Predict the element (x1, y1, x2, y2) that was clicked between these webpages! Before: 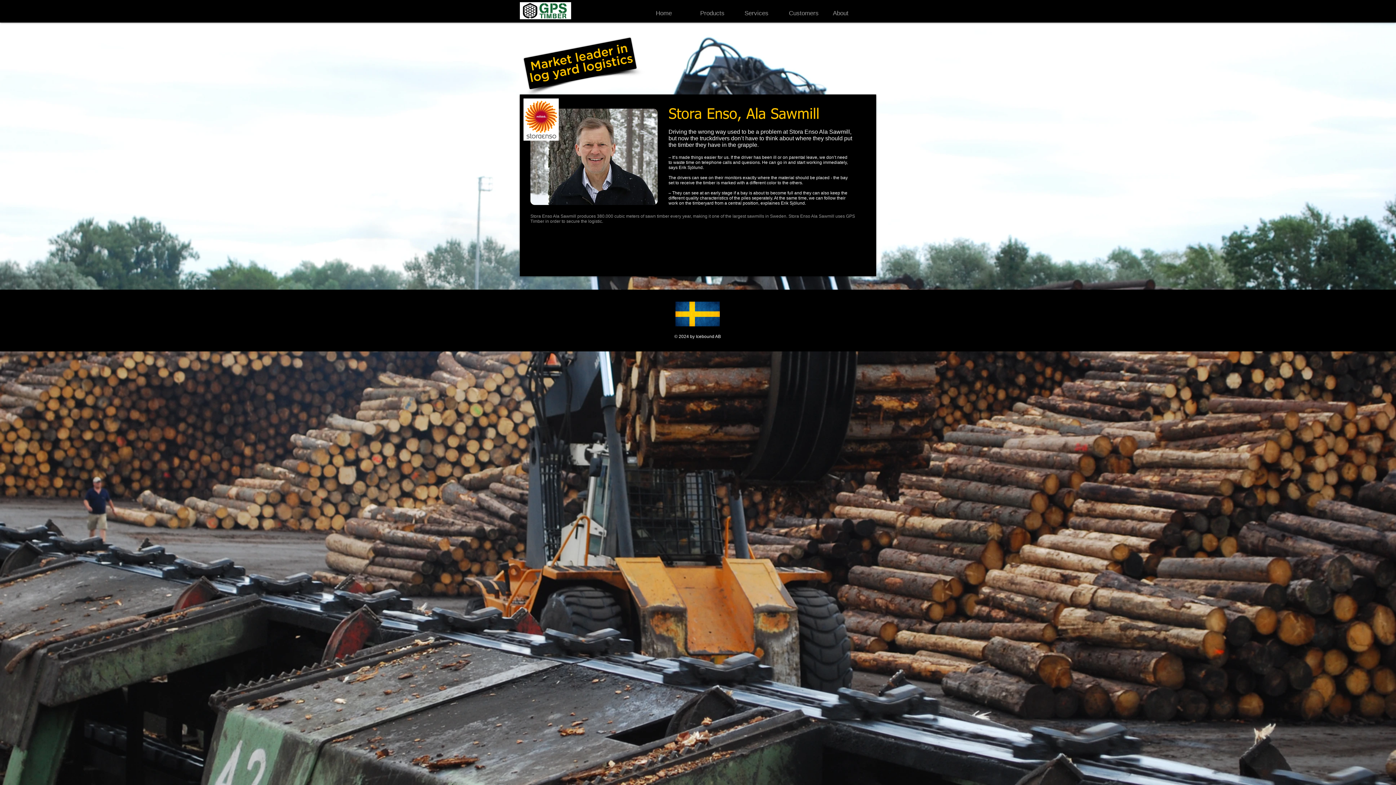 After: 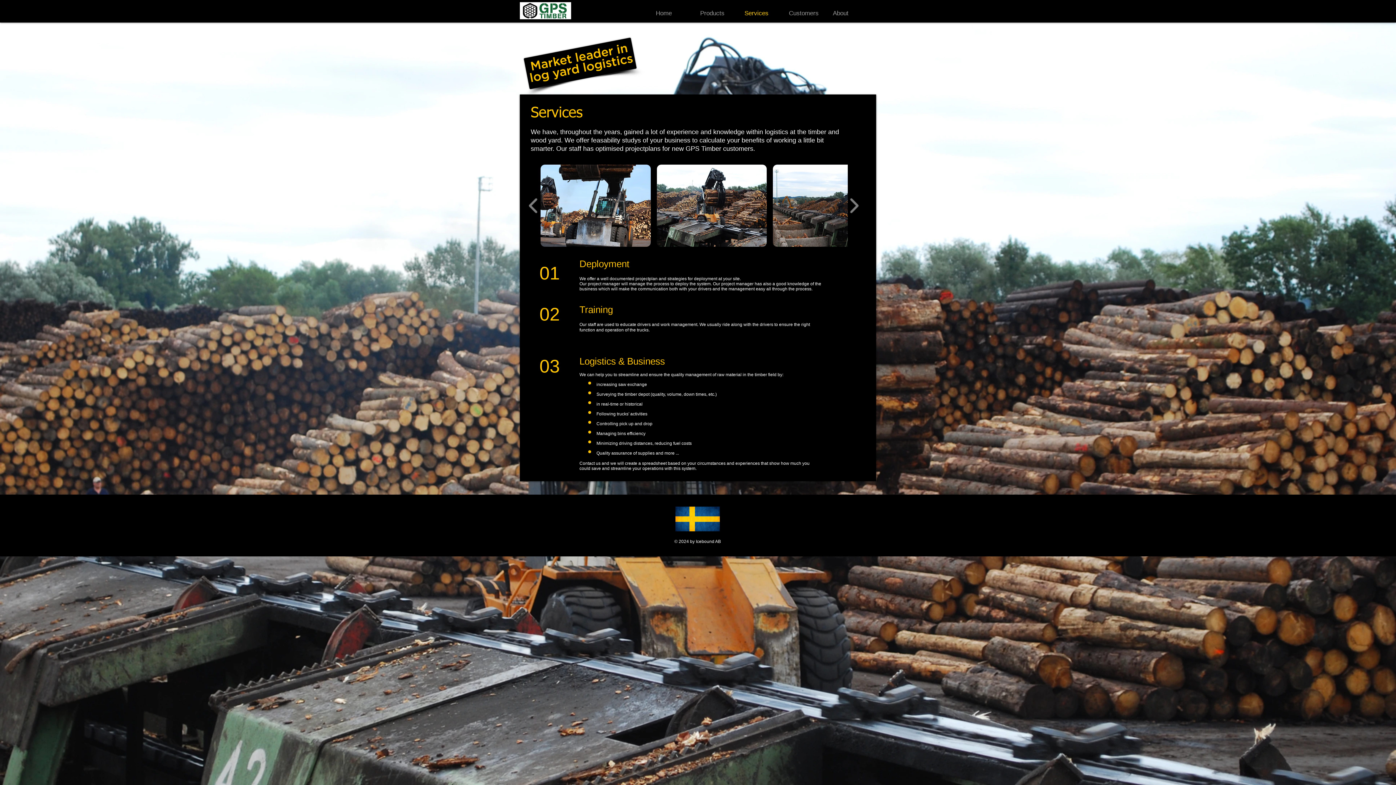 Action: label: Services bbox: (739, 5, 783, 20)